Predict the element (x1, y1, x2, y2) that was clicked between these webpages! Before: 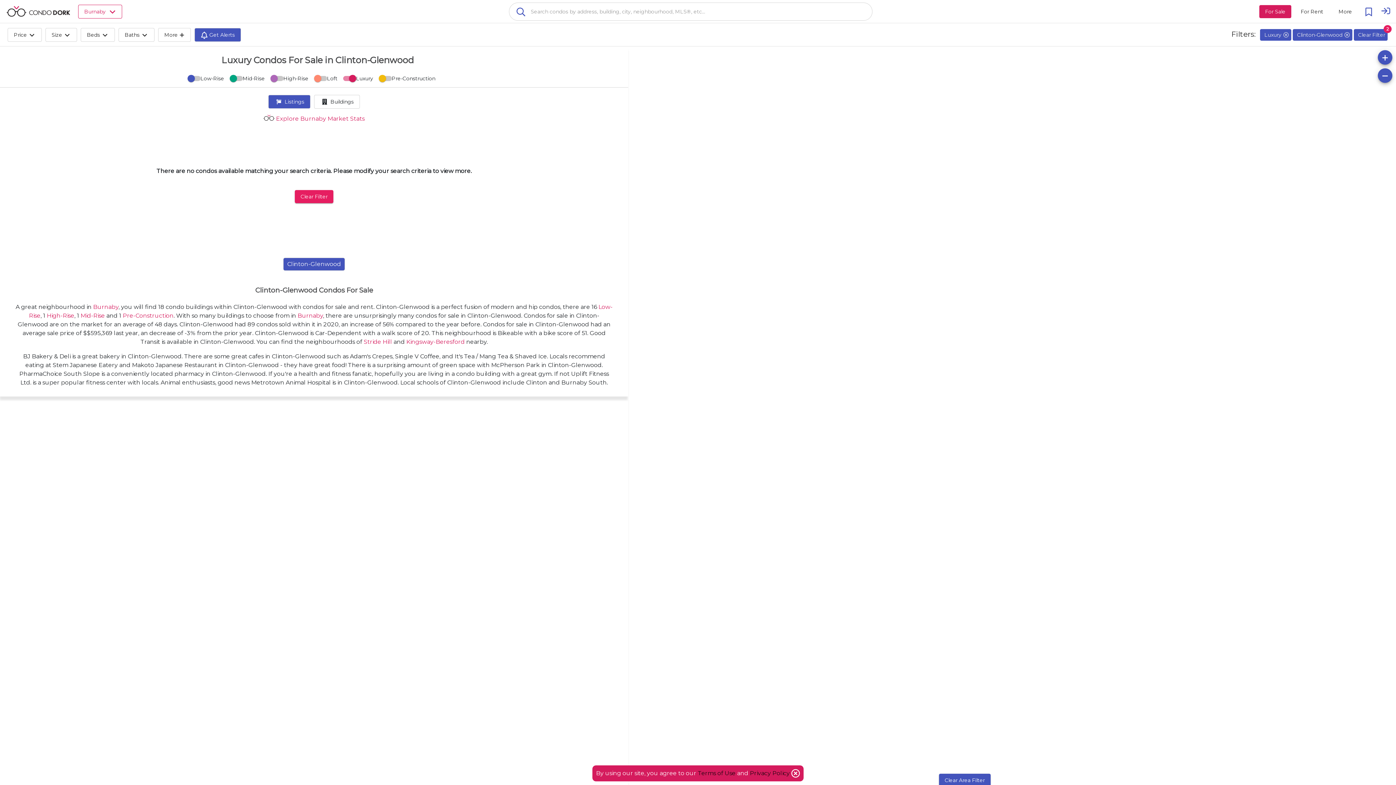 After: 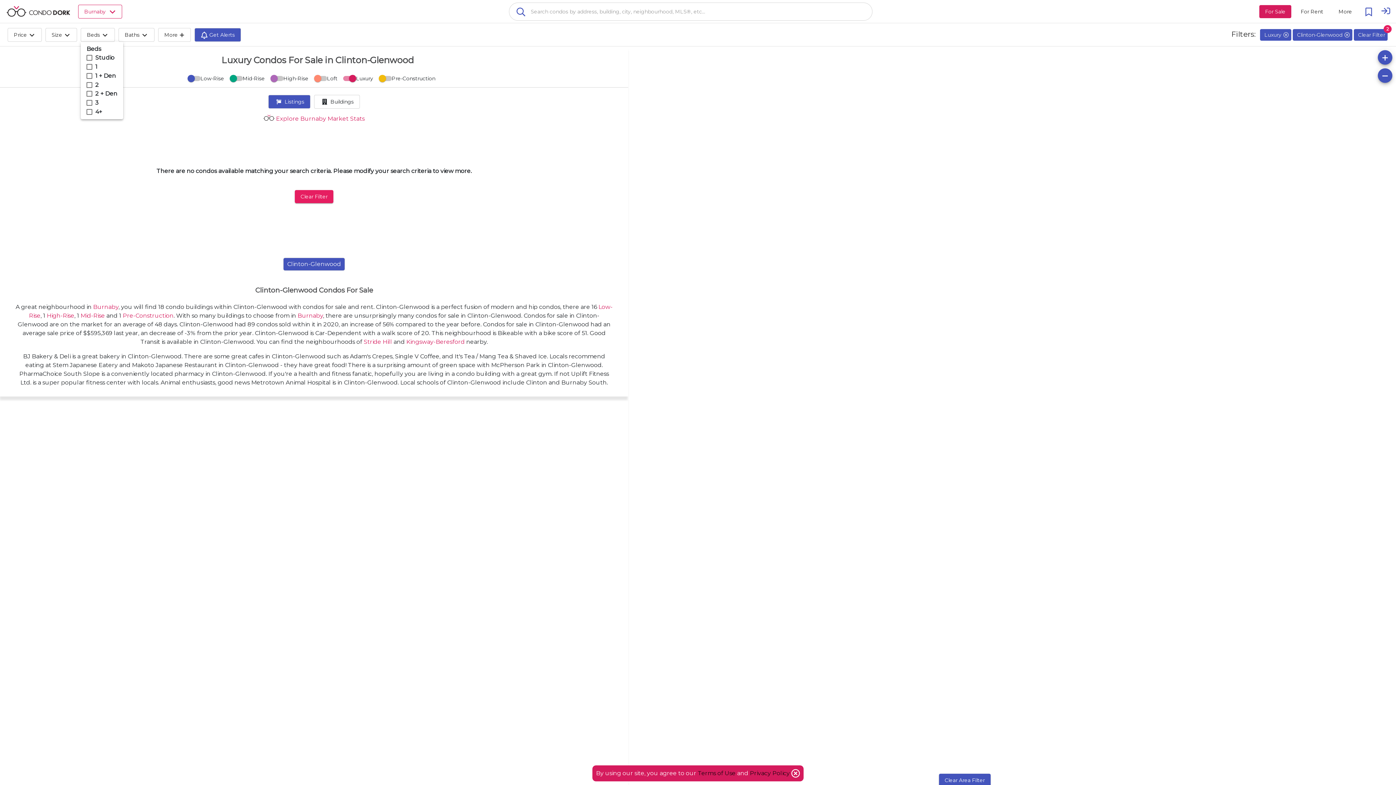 Action: label: Beds  bbox: (80, 27, 114, 41)